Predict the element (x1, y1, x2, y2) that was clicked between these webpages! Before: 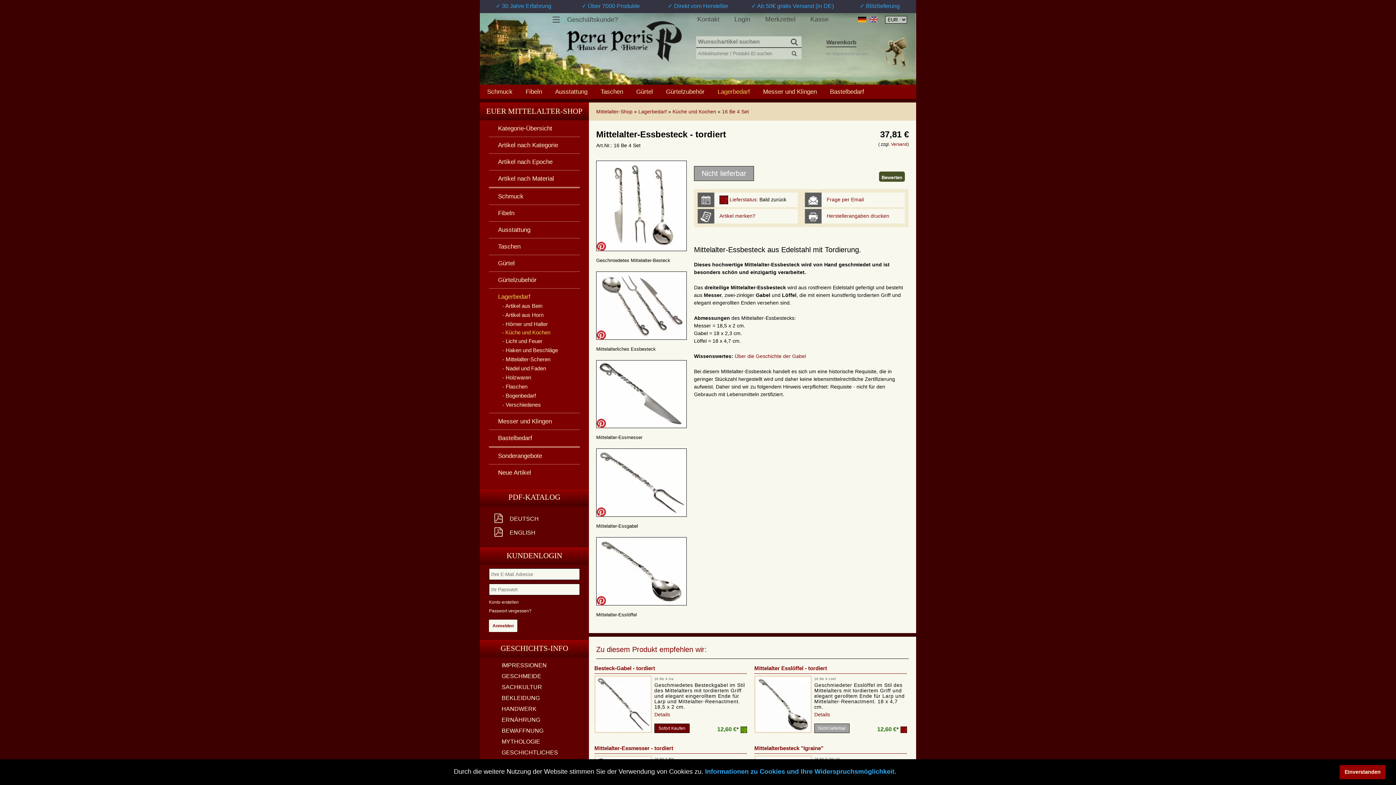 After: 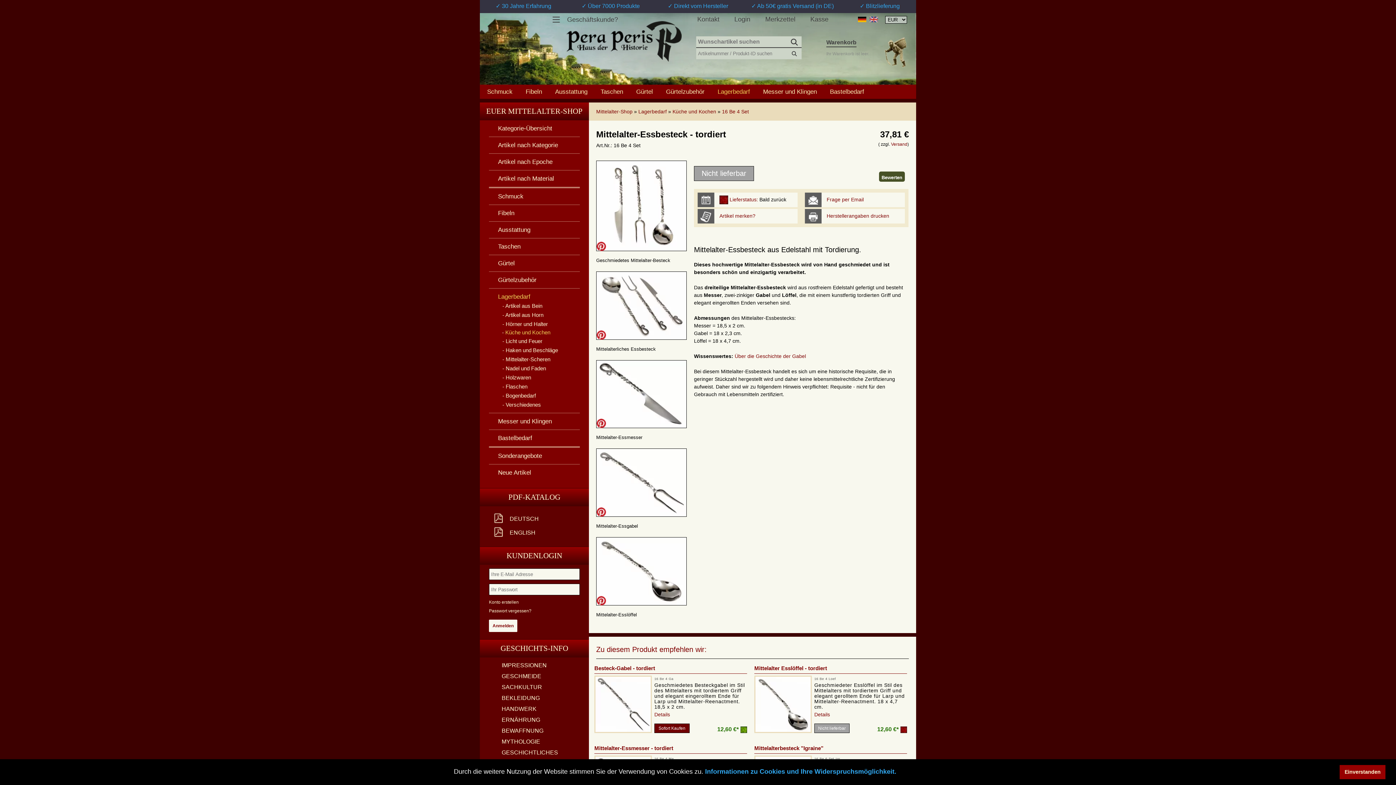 Action: label: 16 Be 4 Set bbox: (722, 108, 749, 114)